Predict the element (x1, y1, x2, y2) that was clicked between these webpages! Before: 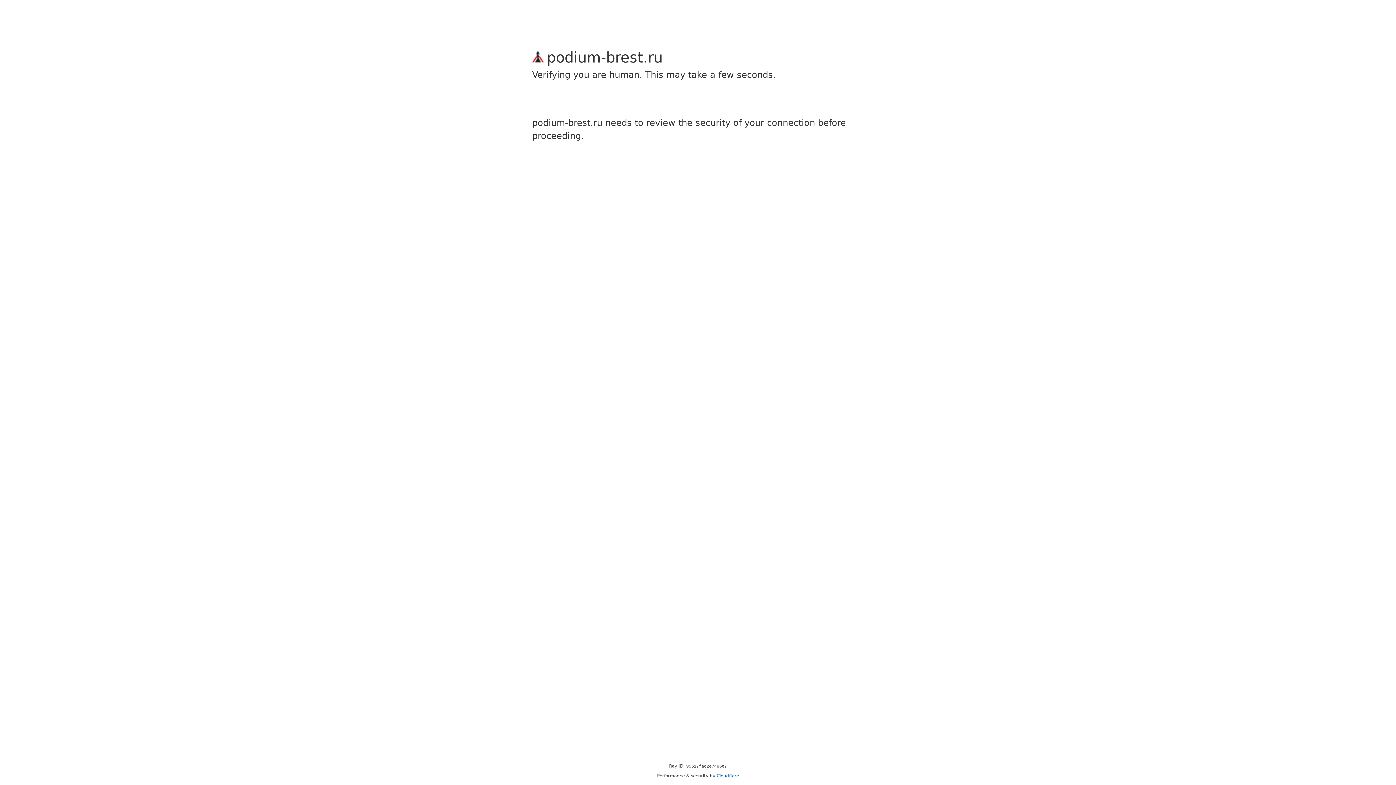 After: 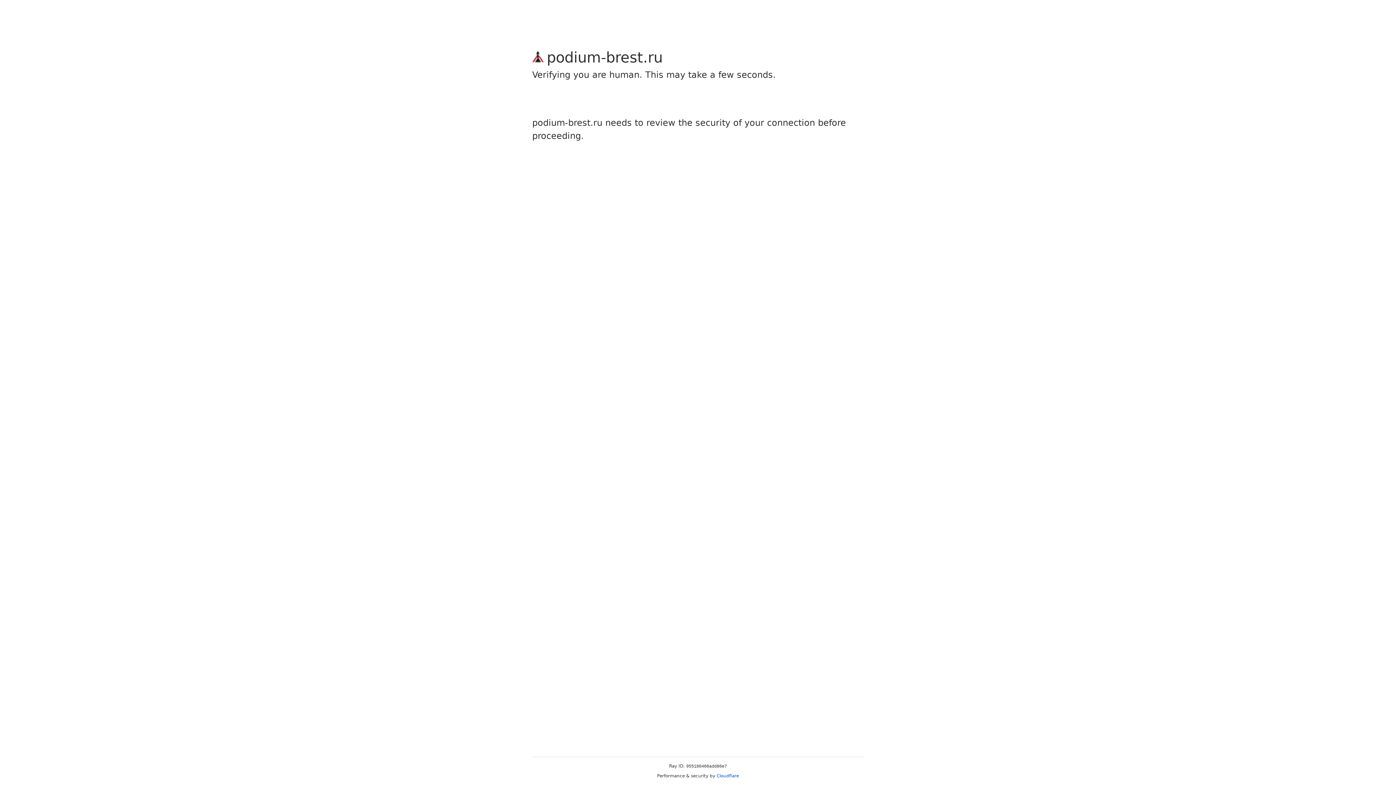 Action: bbox: (716, 773, 739, 778) label: Cloudflare